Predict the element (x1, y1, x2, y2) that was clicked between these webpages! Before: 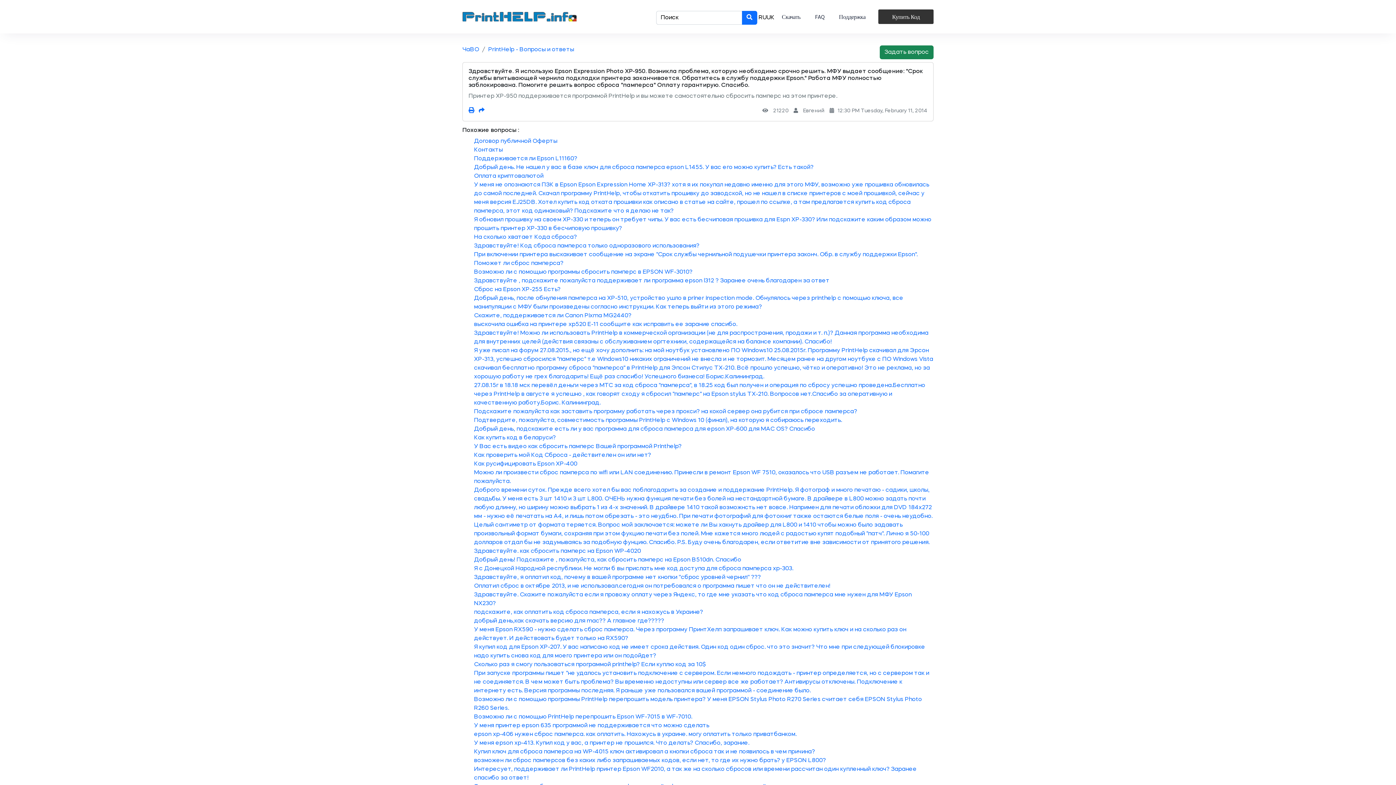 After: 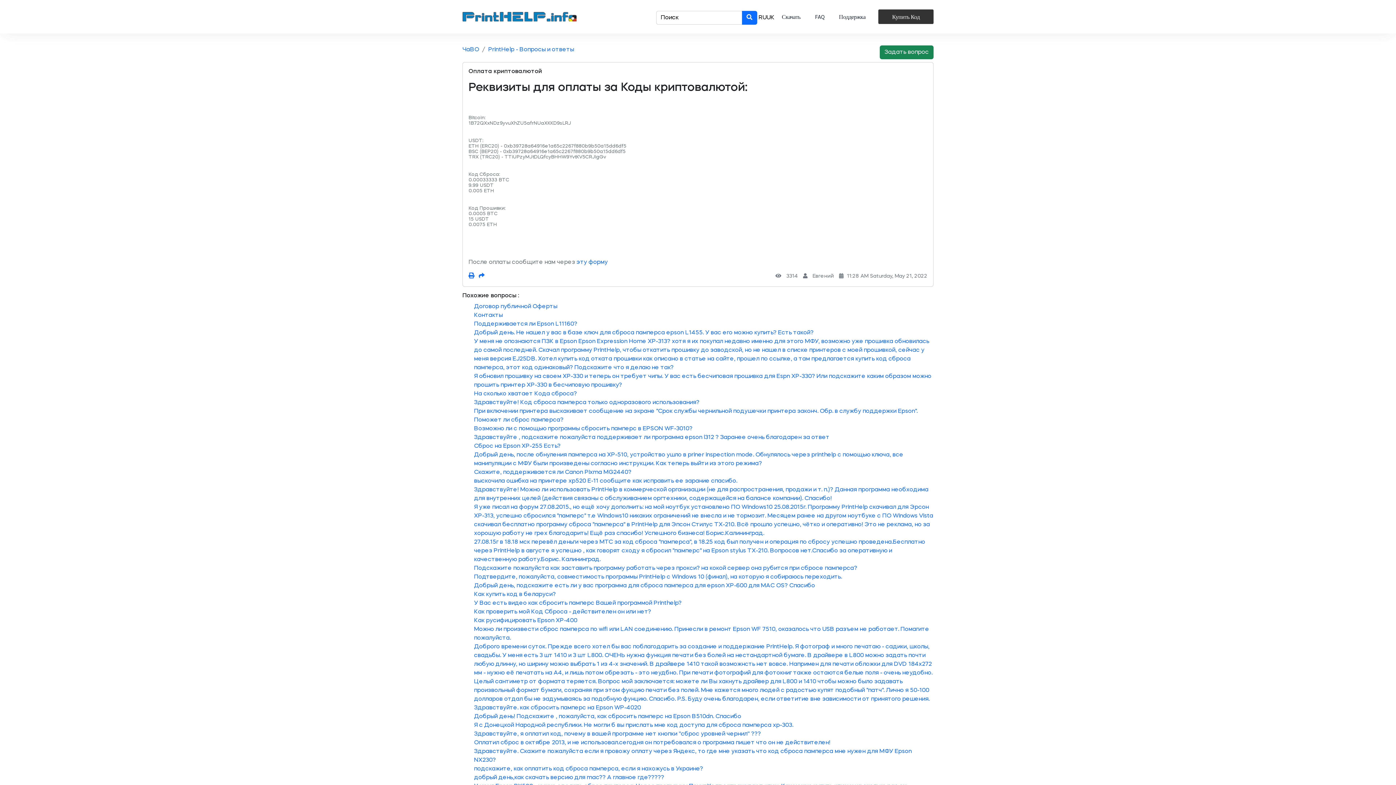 Action: label: Оплата криптовалютой bbox: (474, 173, 543, 179)